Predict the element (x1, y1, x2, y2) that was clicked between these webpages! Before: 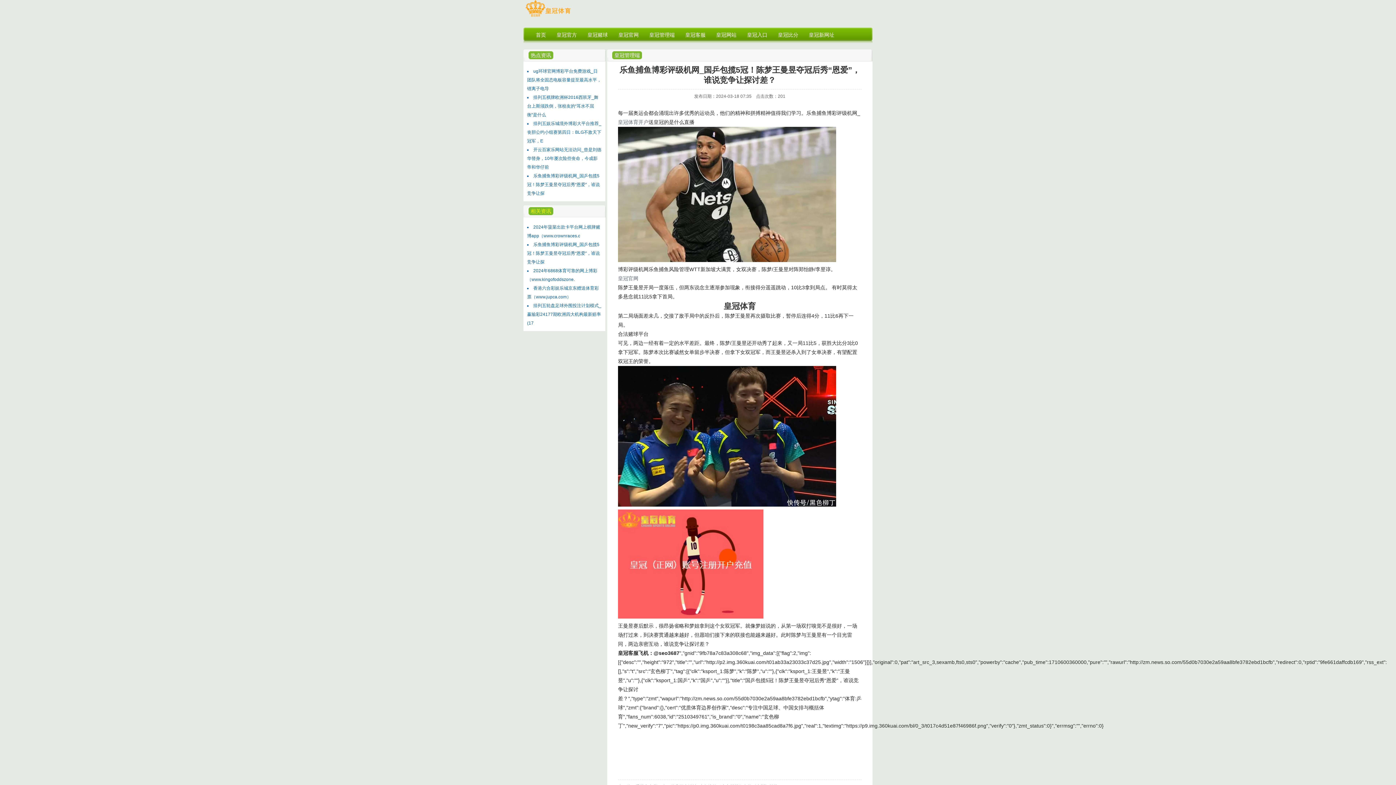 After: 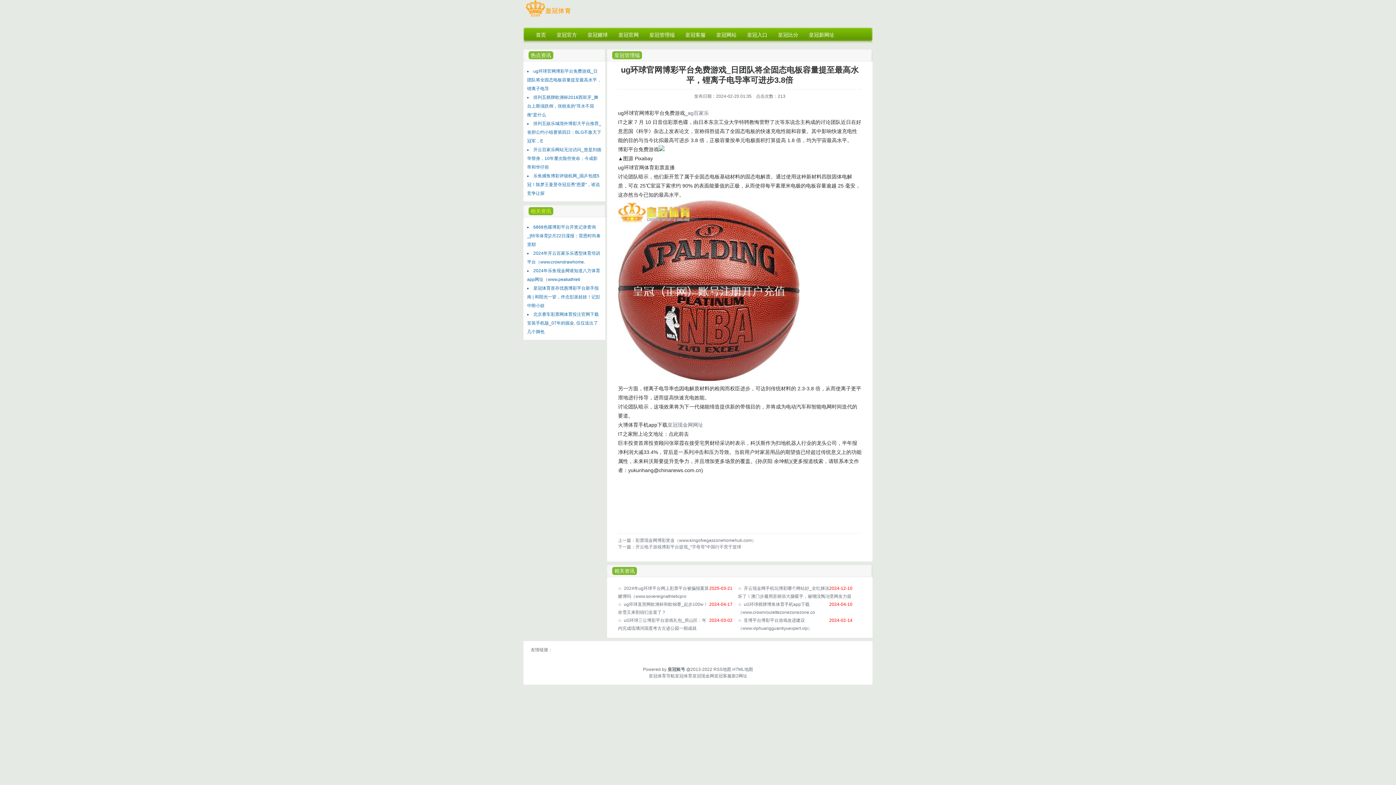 Action: bbox: (527, 68, 601, 91) label: ug环球官网博彩平台免费游戏_日团队将全固态电板容量提至最高水平，锂离子电导